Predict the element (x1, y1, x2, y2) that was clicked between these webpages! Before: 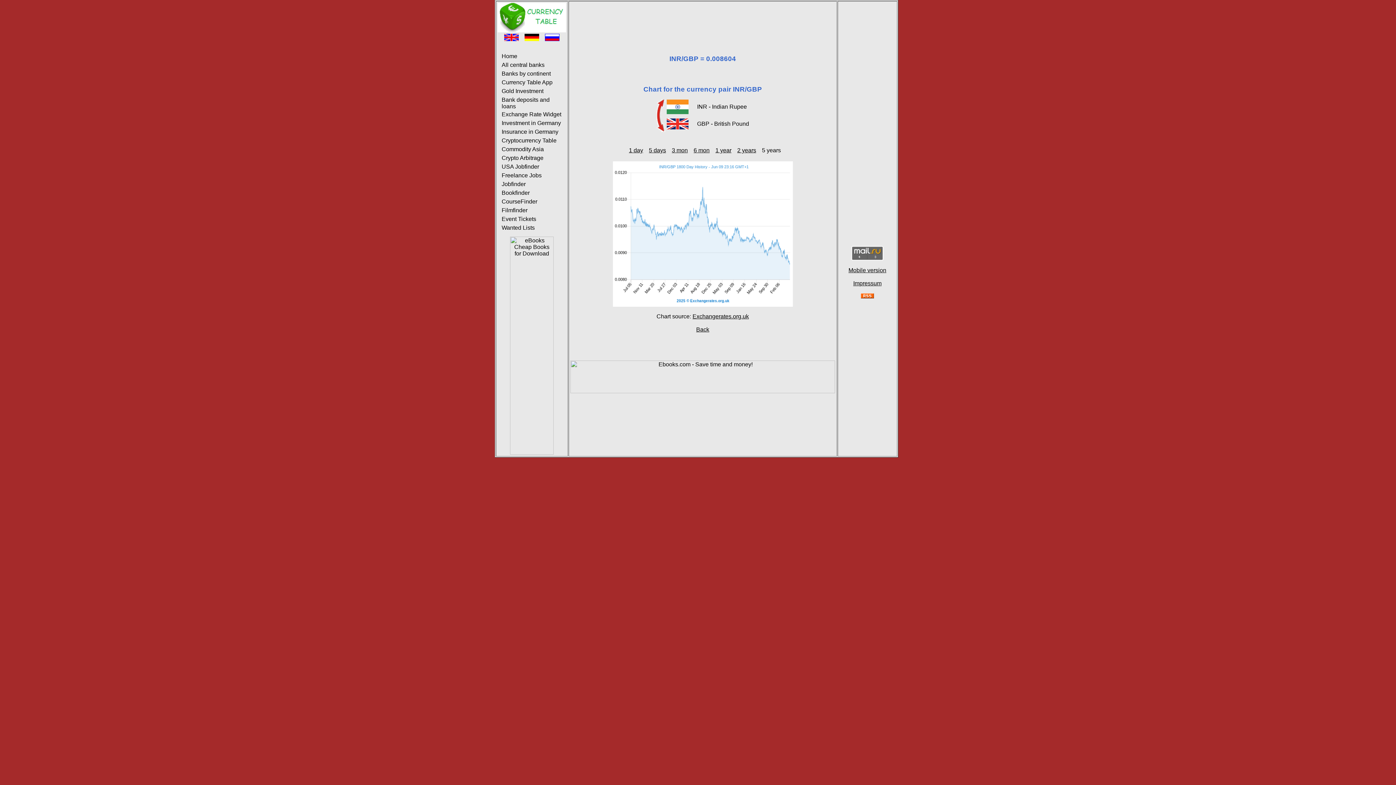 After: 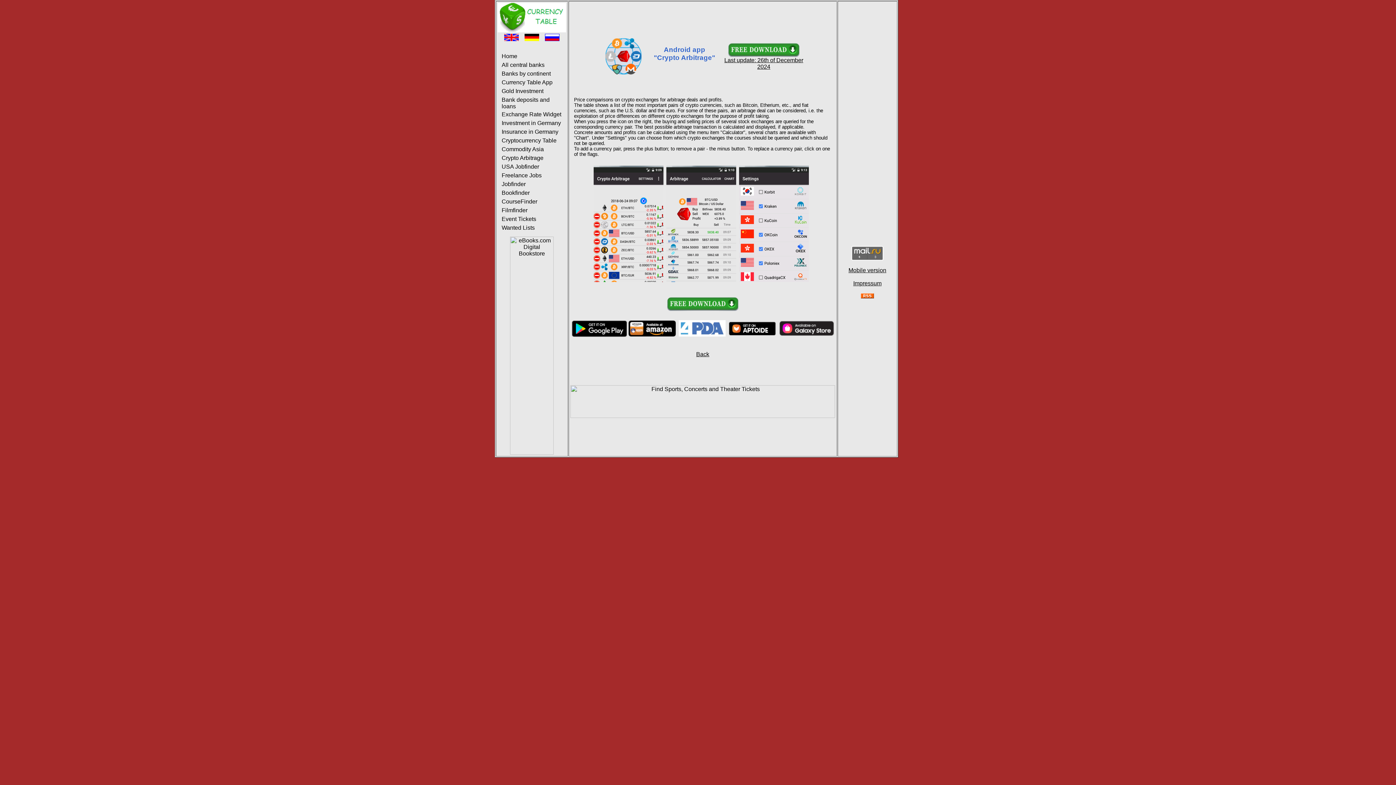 Action: bbox: (501, 154, 543, 161) label: Crypto Arbitrage